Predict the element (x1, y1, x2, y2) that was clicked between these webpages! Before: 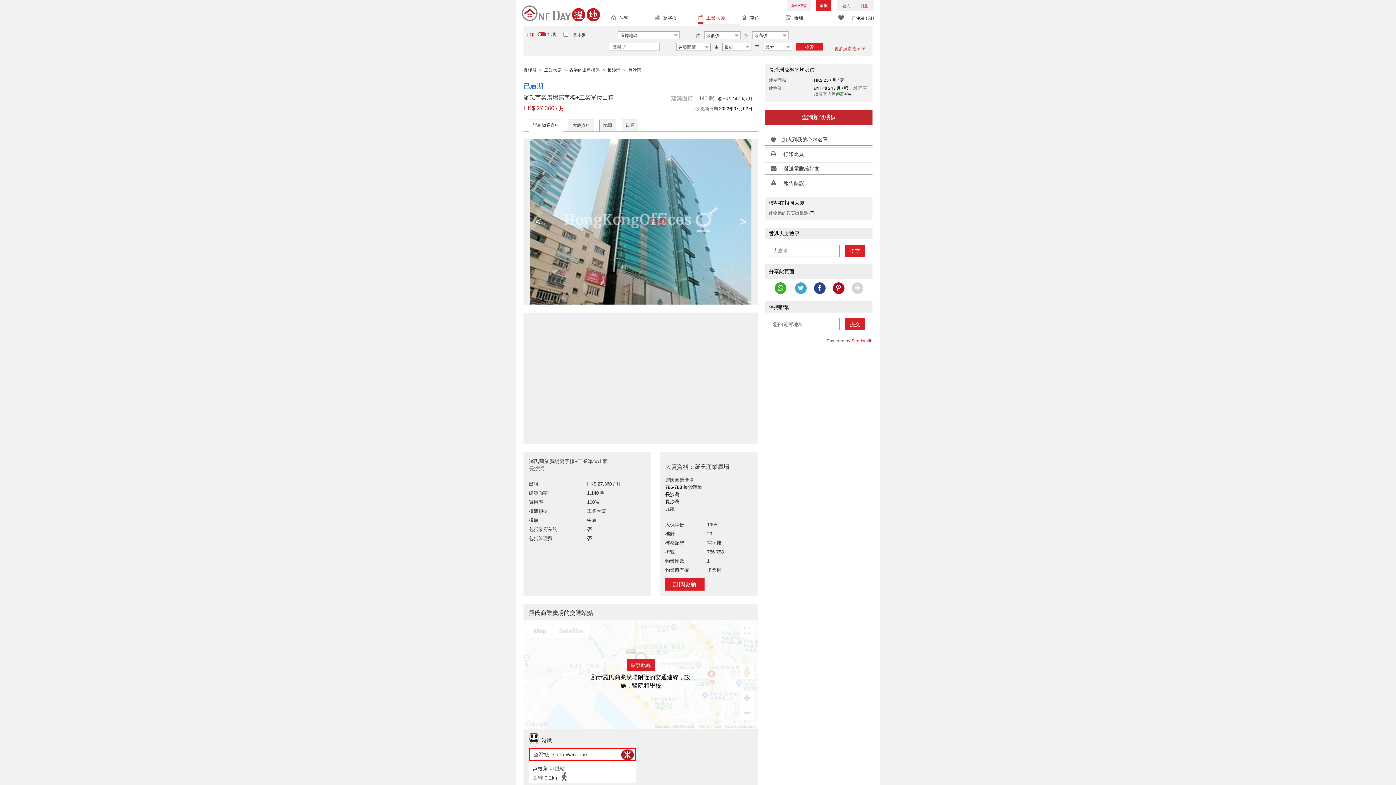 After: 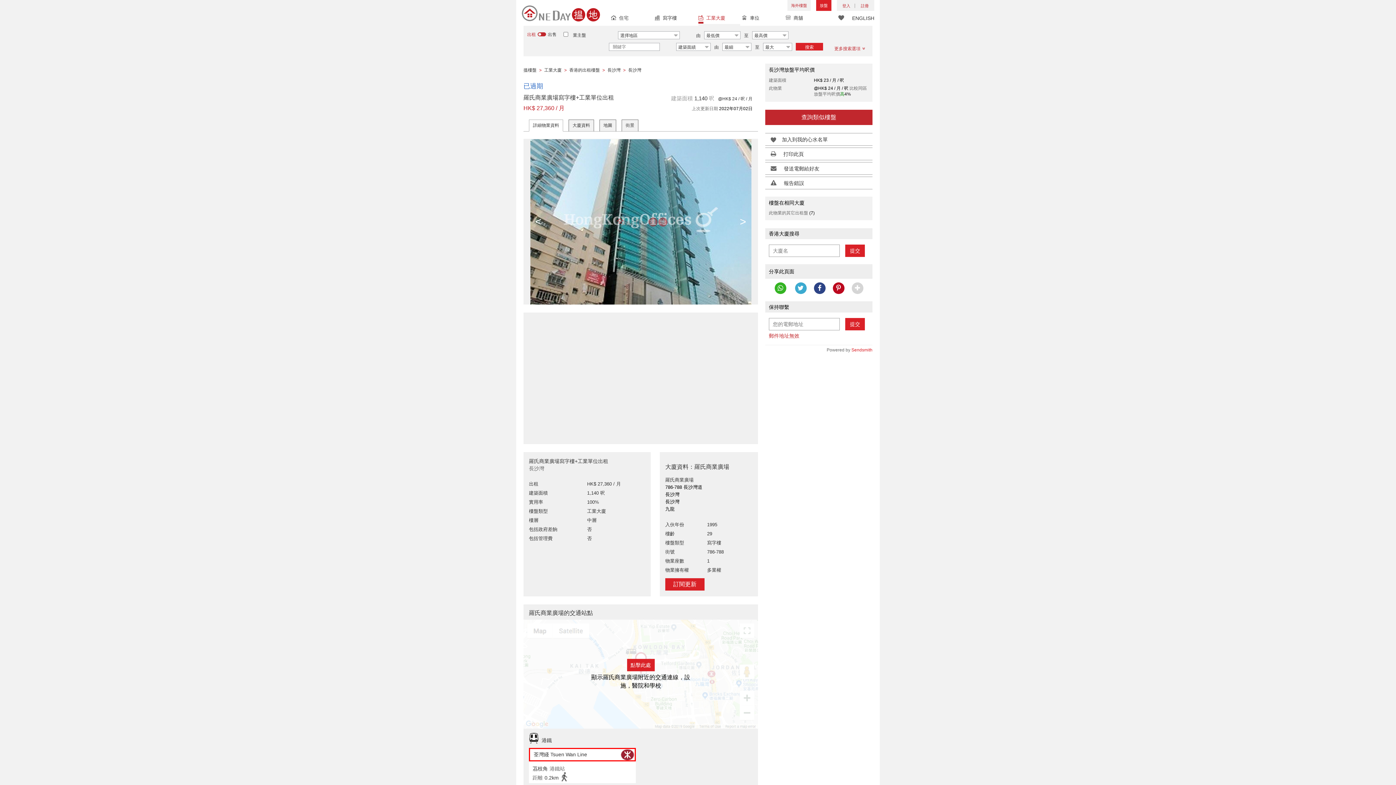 Action: label: 提交 bbox: (845, 318, 865, 330)